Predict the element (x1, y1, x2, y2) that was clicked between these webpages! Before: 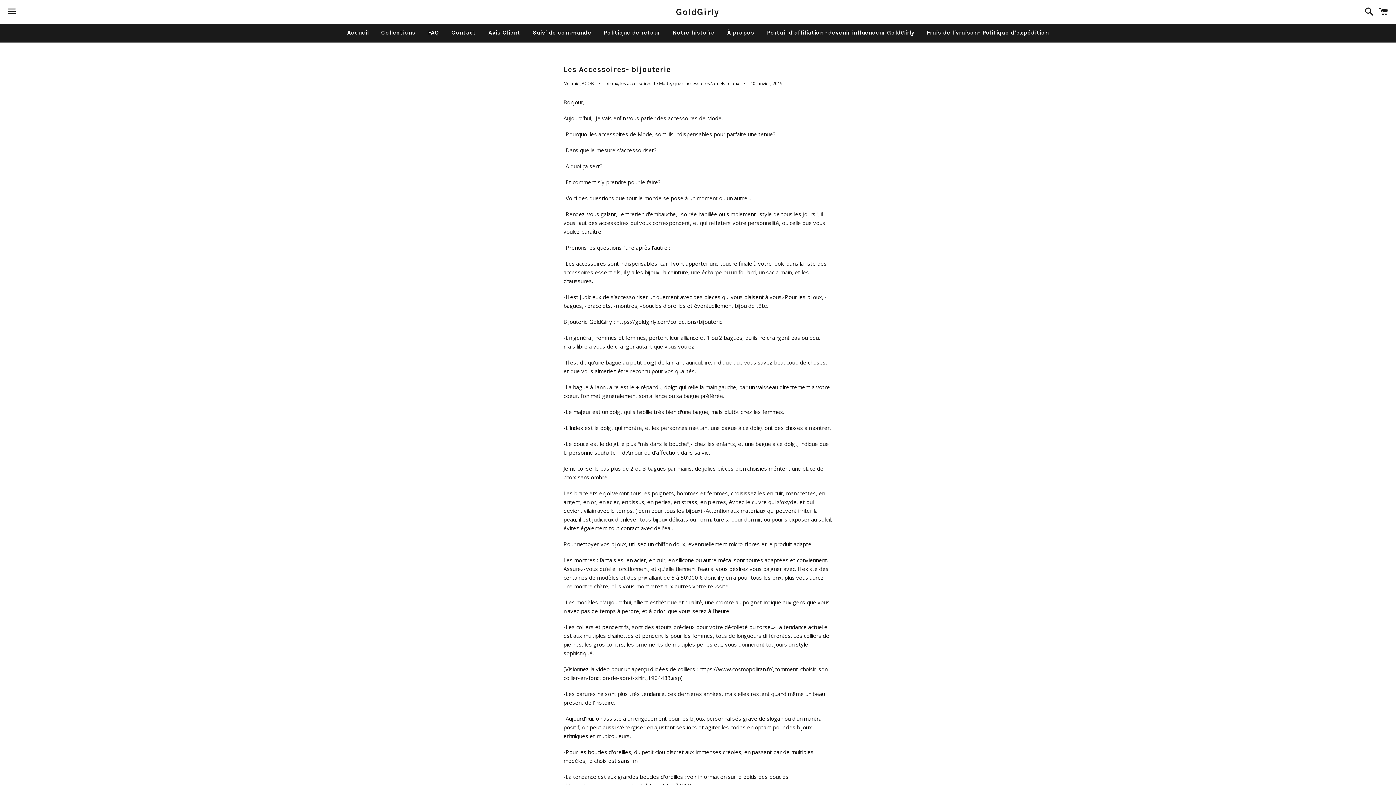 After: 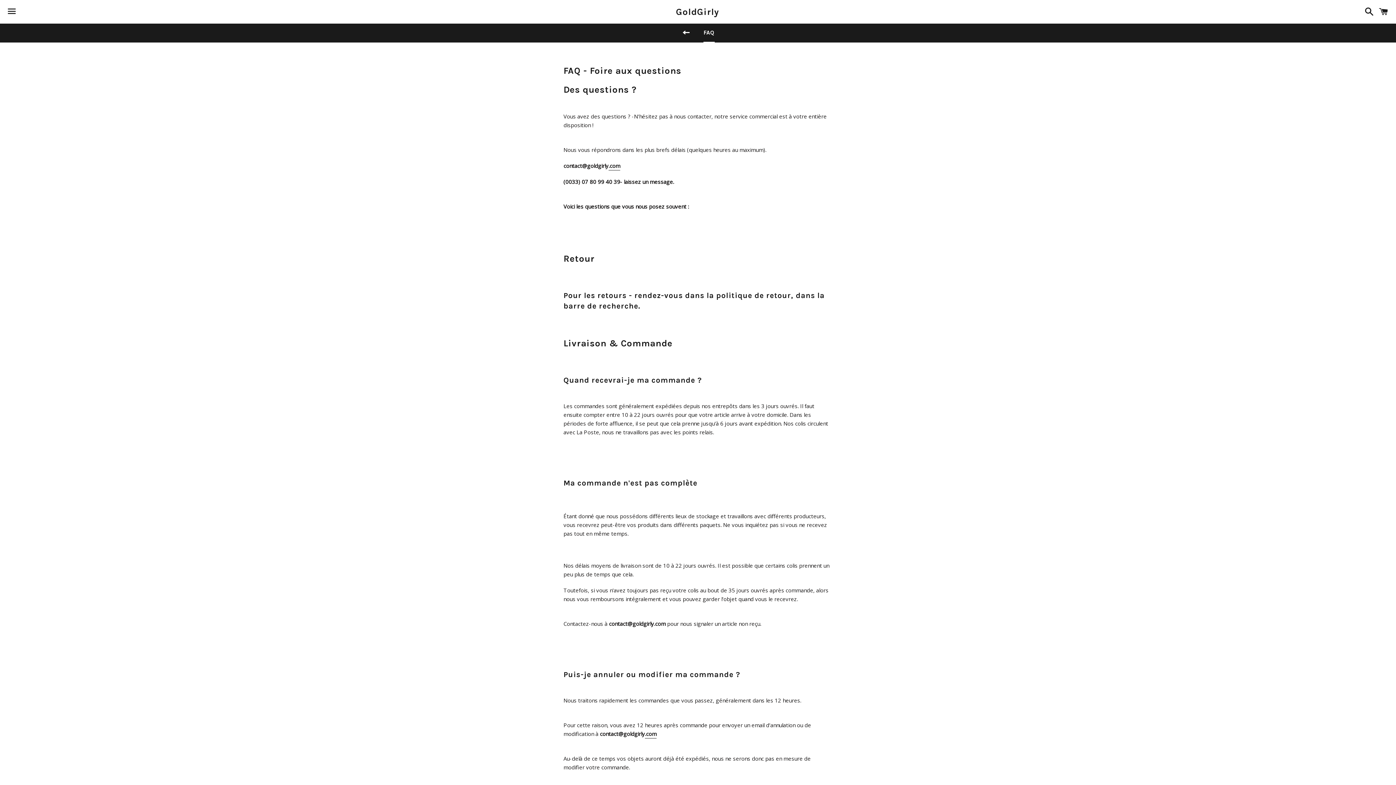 Action: label: FAQ bbox: (422, 23, 444, 41)